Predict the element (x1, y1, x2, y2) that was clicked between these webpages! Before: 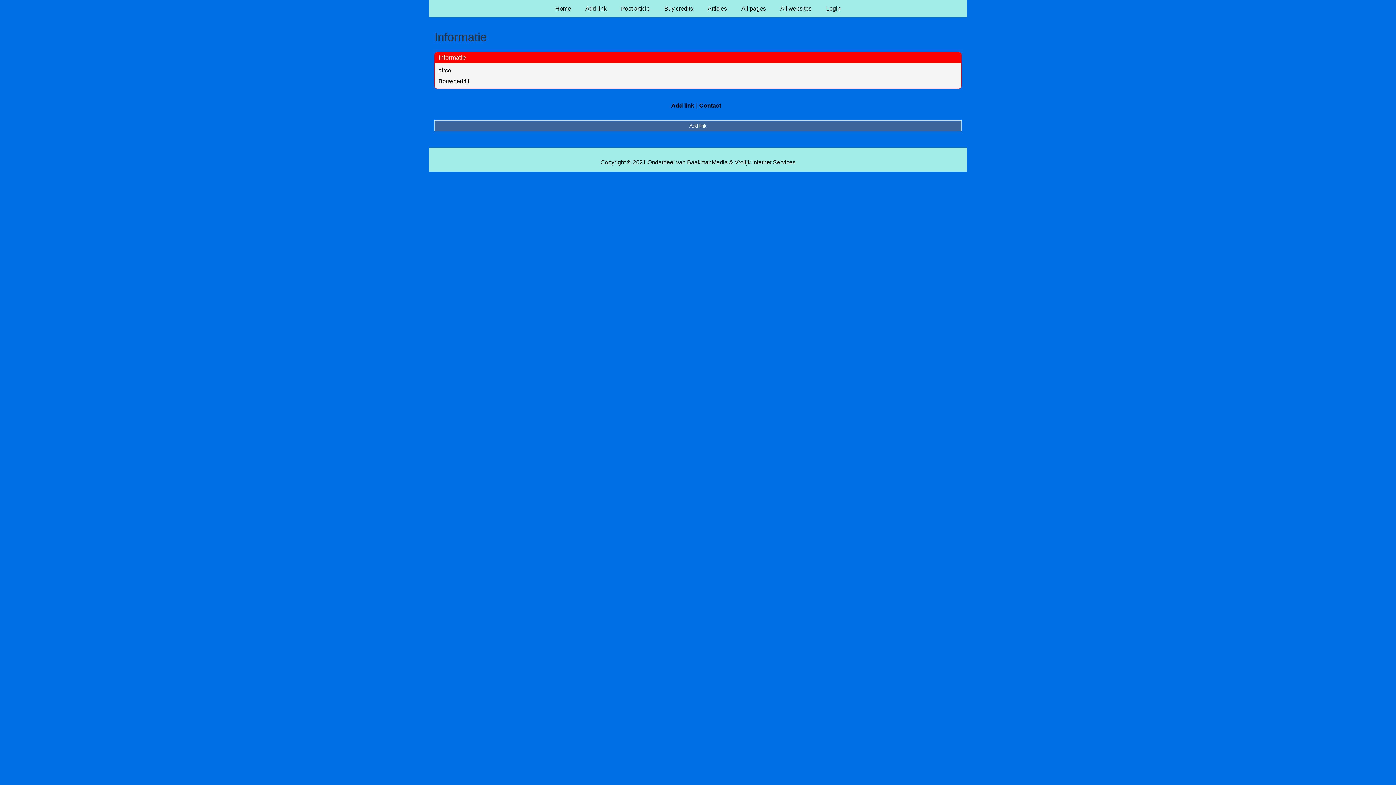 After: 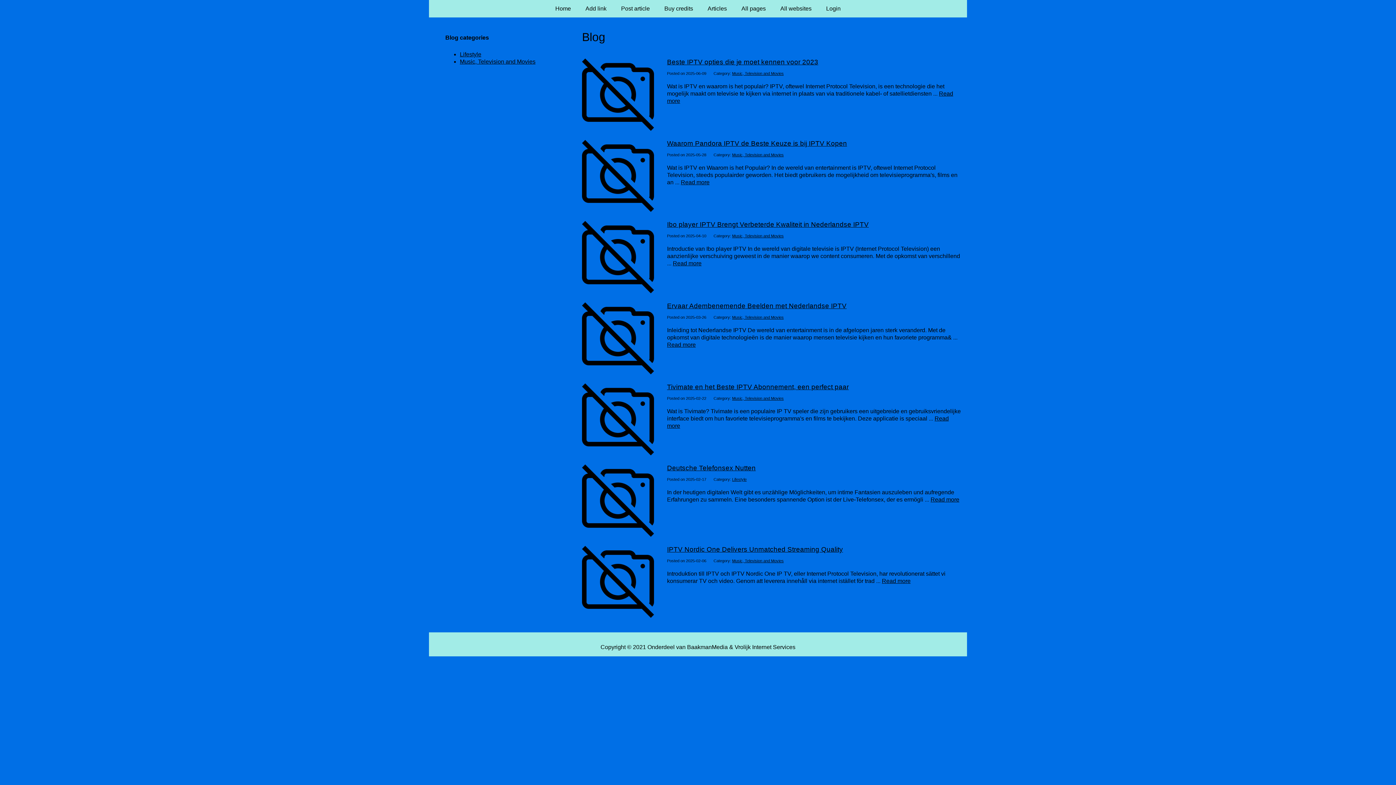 Action: label: Articles bbox: (700, 0, 734, 17)